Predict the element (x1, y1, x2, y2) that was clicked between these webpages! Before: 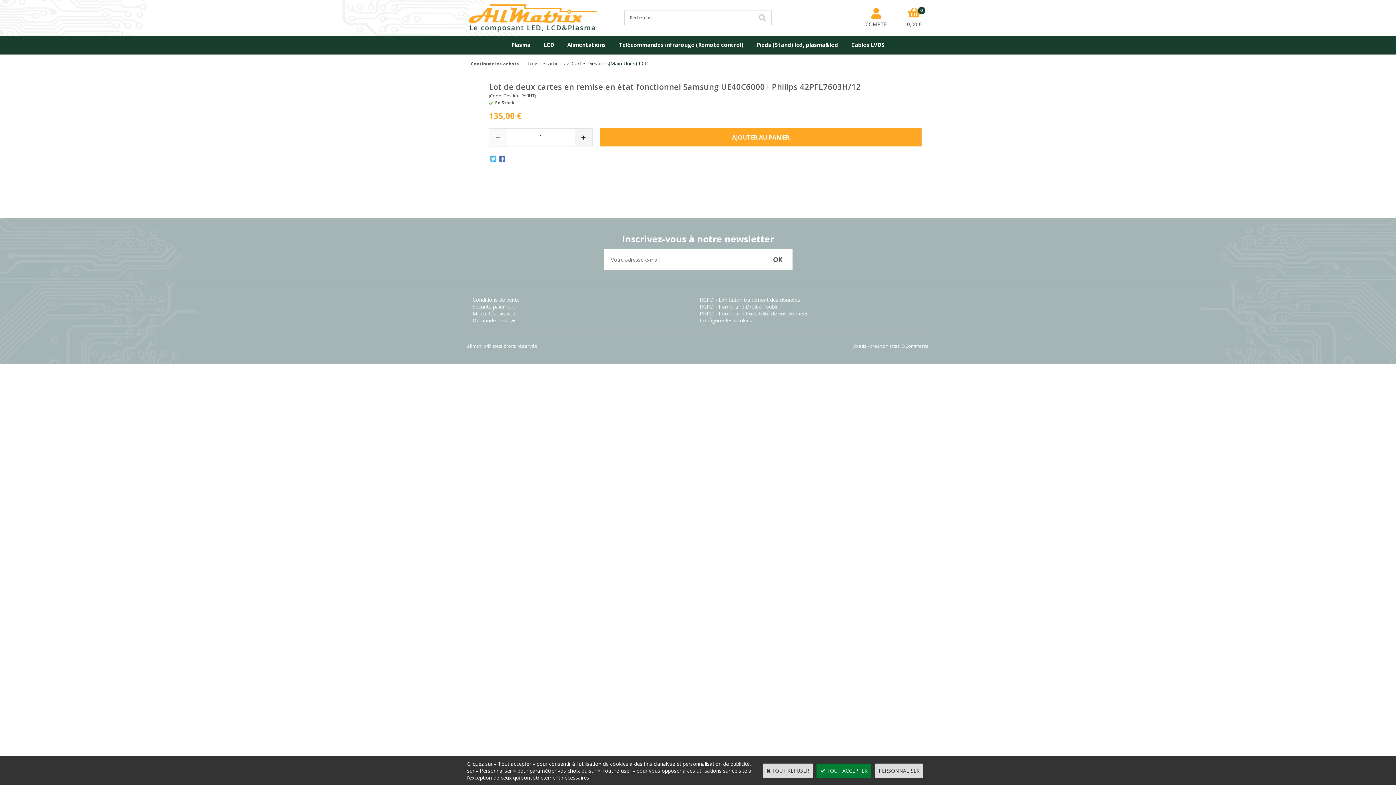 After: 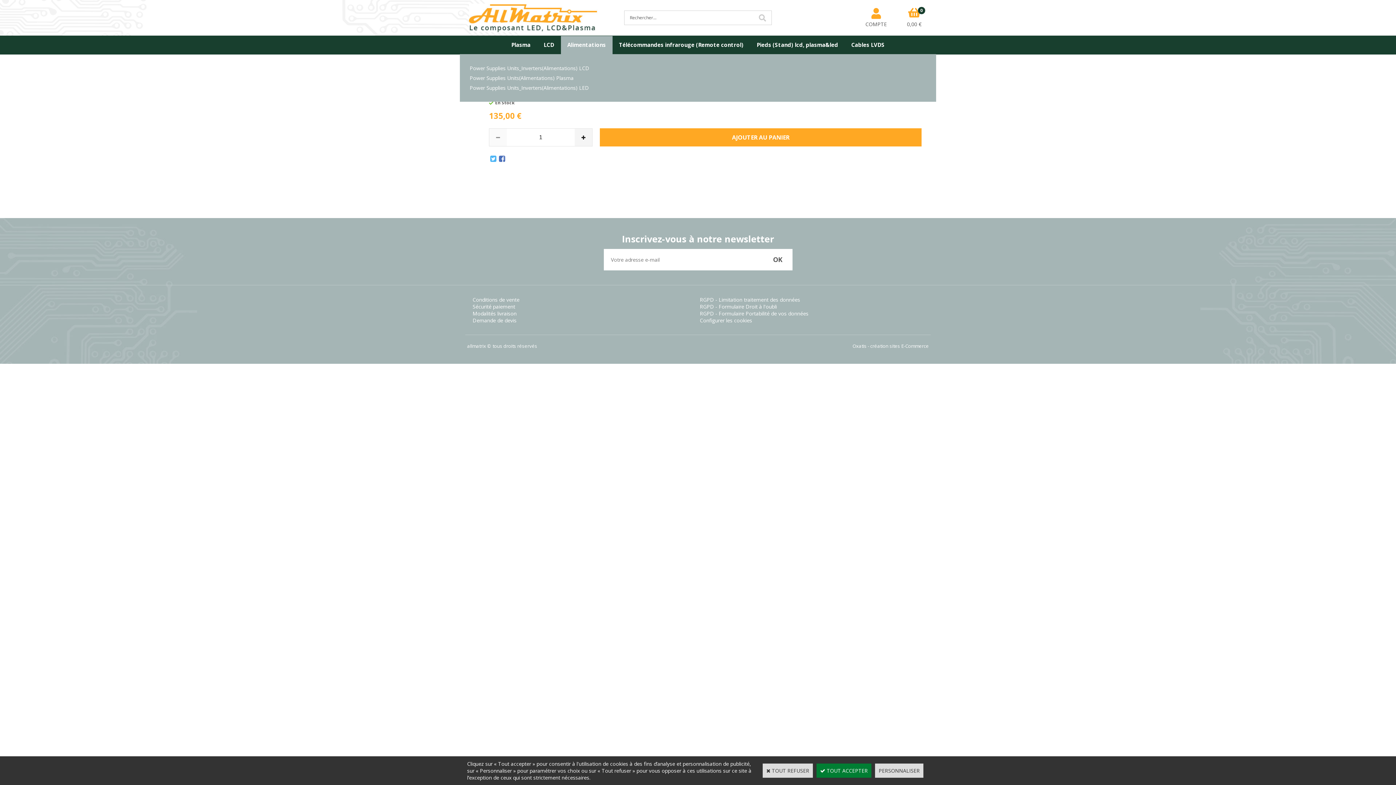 Action: bbox: (560, 35, 612, 54) label: Alimentations